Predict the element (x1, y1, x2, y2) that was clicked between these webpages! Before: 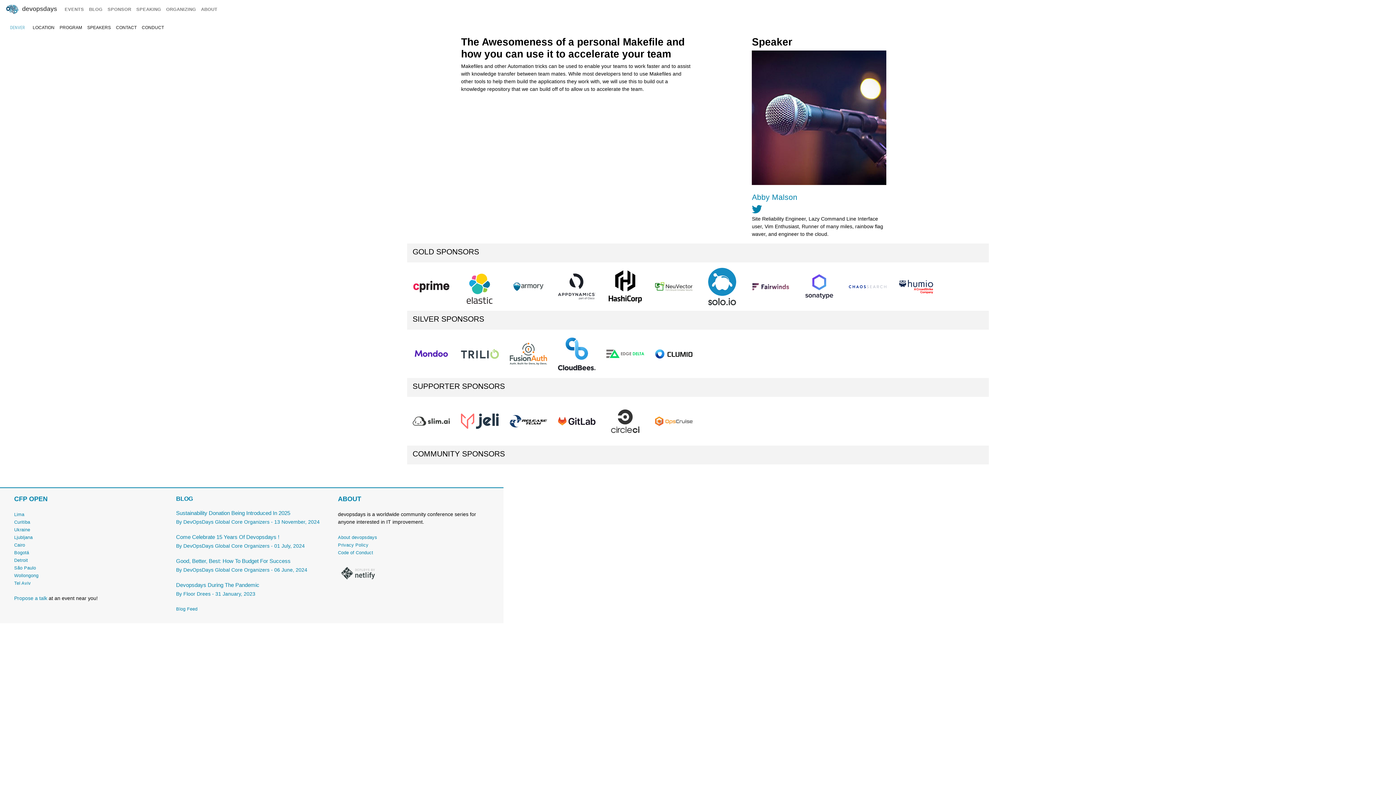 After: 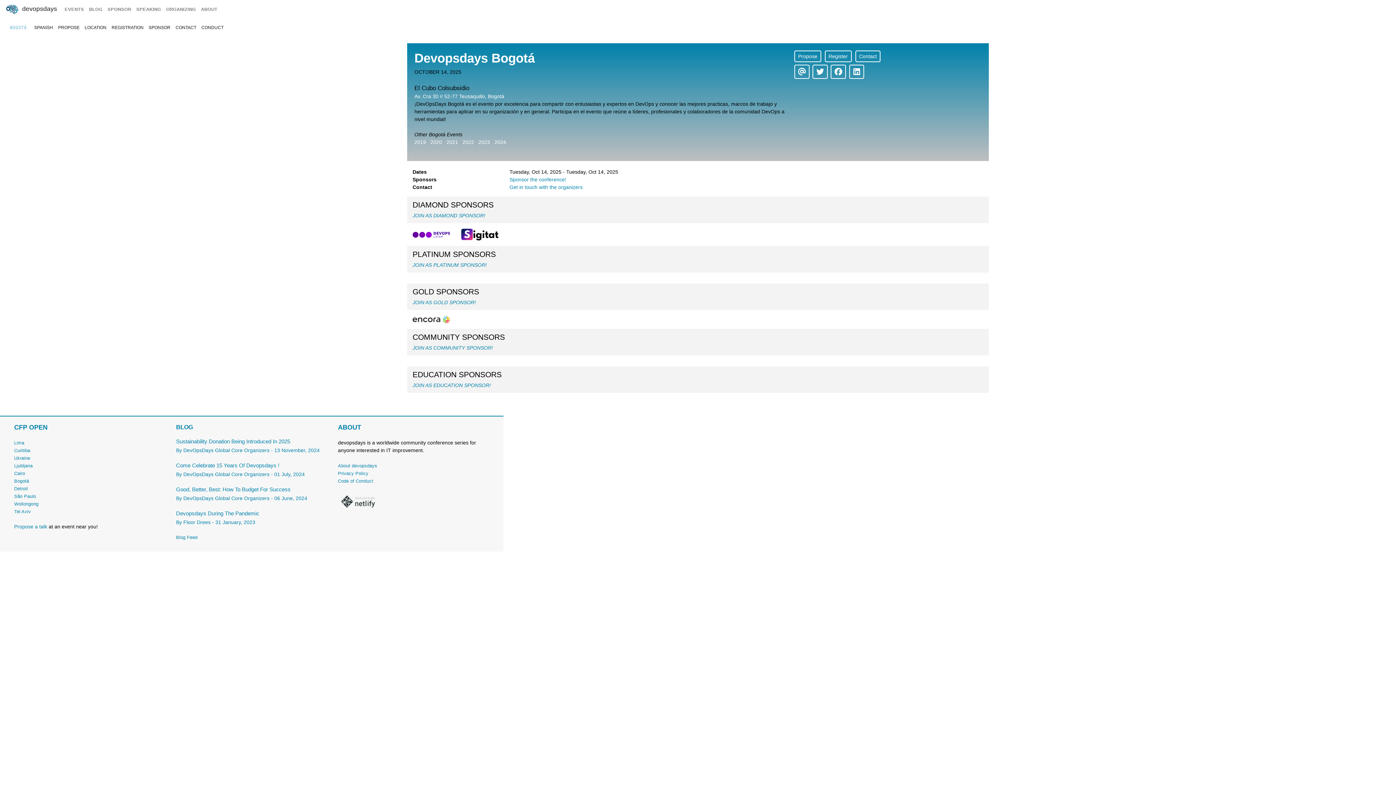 Action: label: Bogotá bbox: (14, 550, 29, 555)